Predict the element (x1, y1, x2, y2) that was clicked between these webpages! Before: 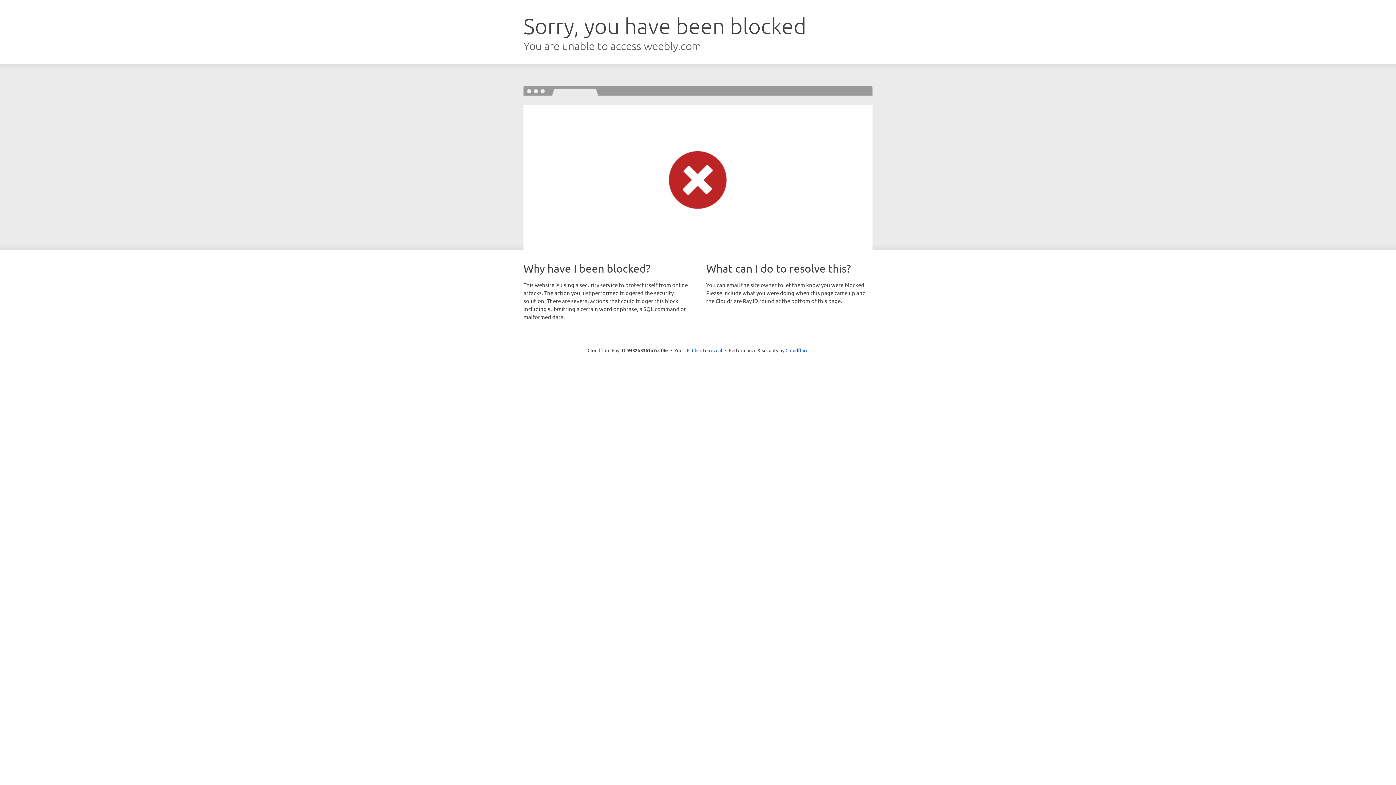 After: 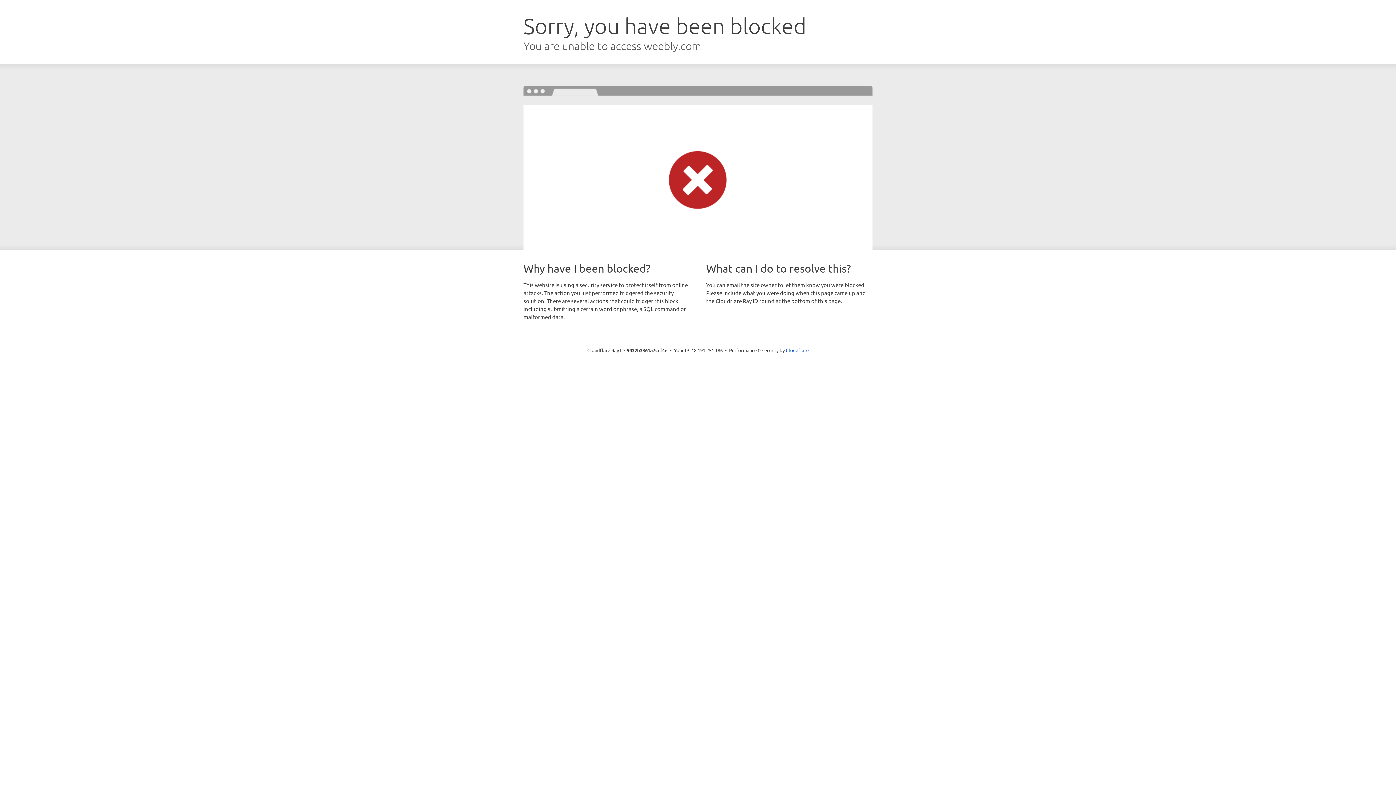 Action: label: Click to reveal bbox: (692, 346, 722, 353)